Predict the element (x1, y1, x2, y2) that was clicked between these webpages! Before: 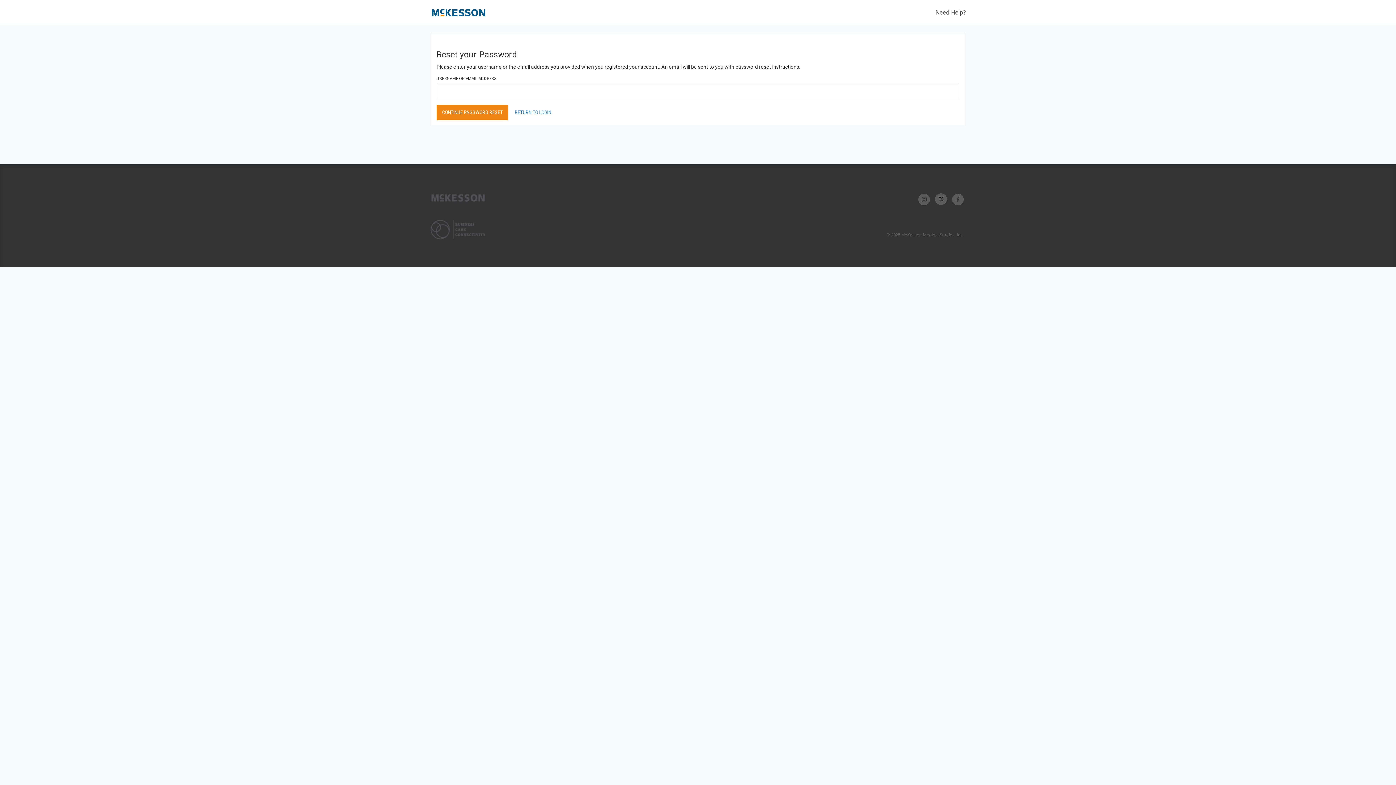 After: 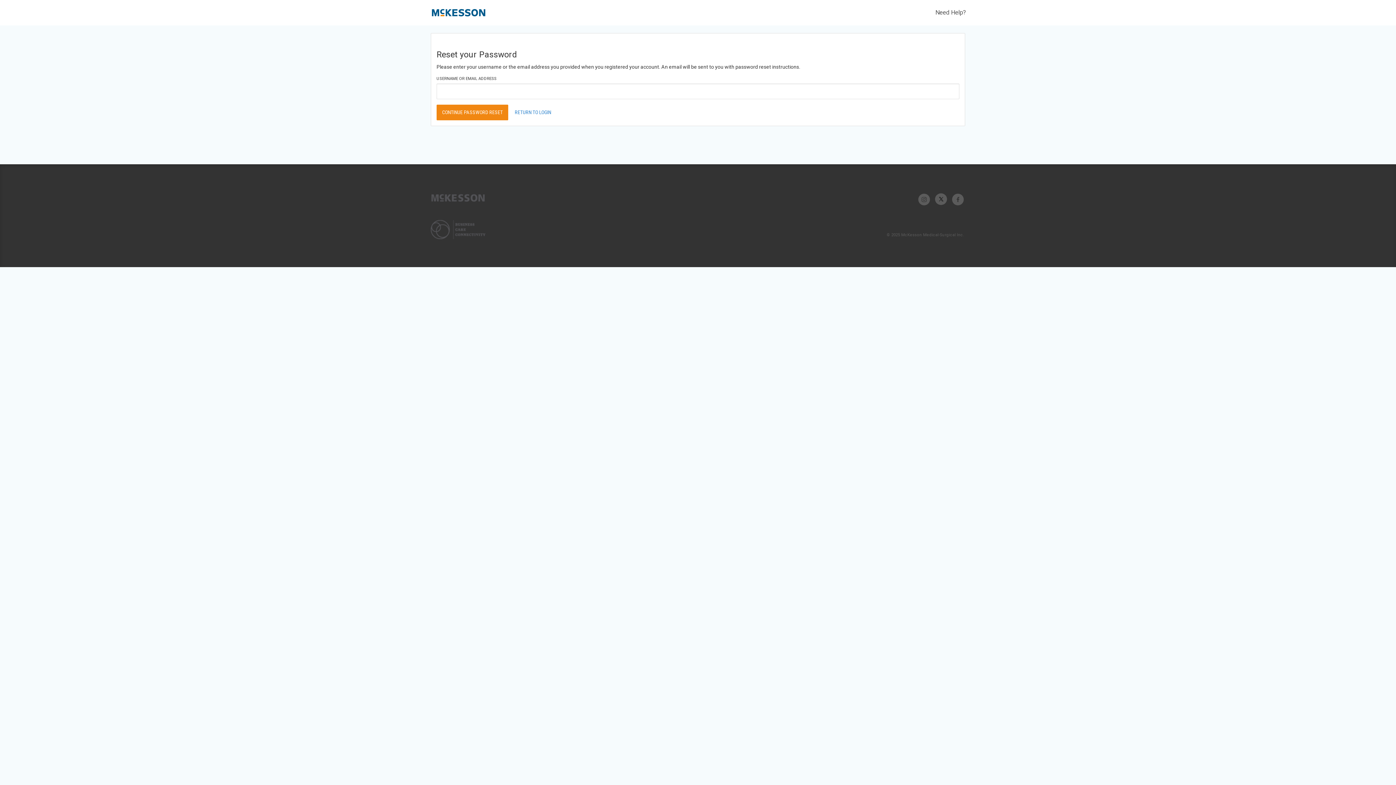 Action: bbox: (952, 197, 964, 201)